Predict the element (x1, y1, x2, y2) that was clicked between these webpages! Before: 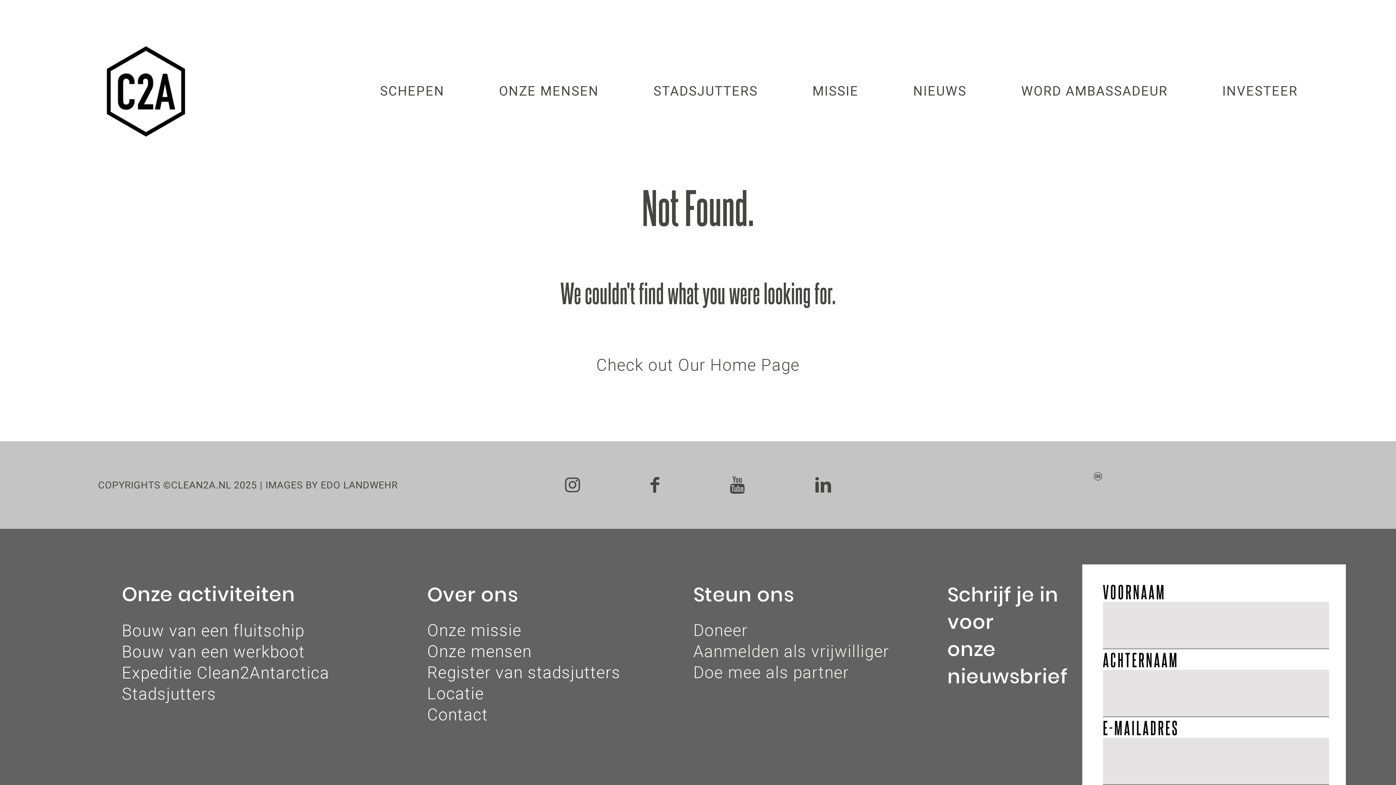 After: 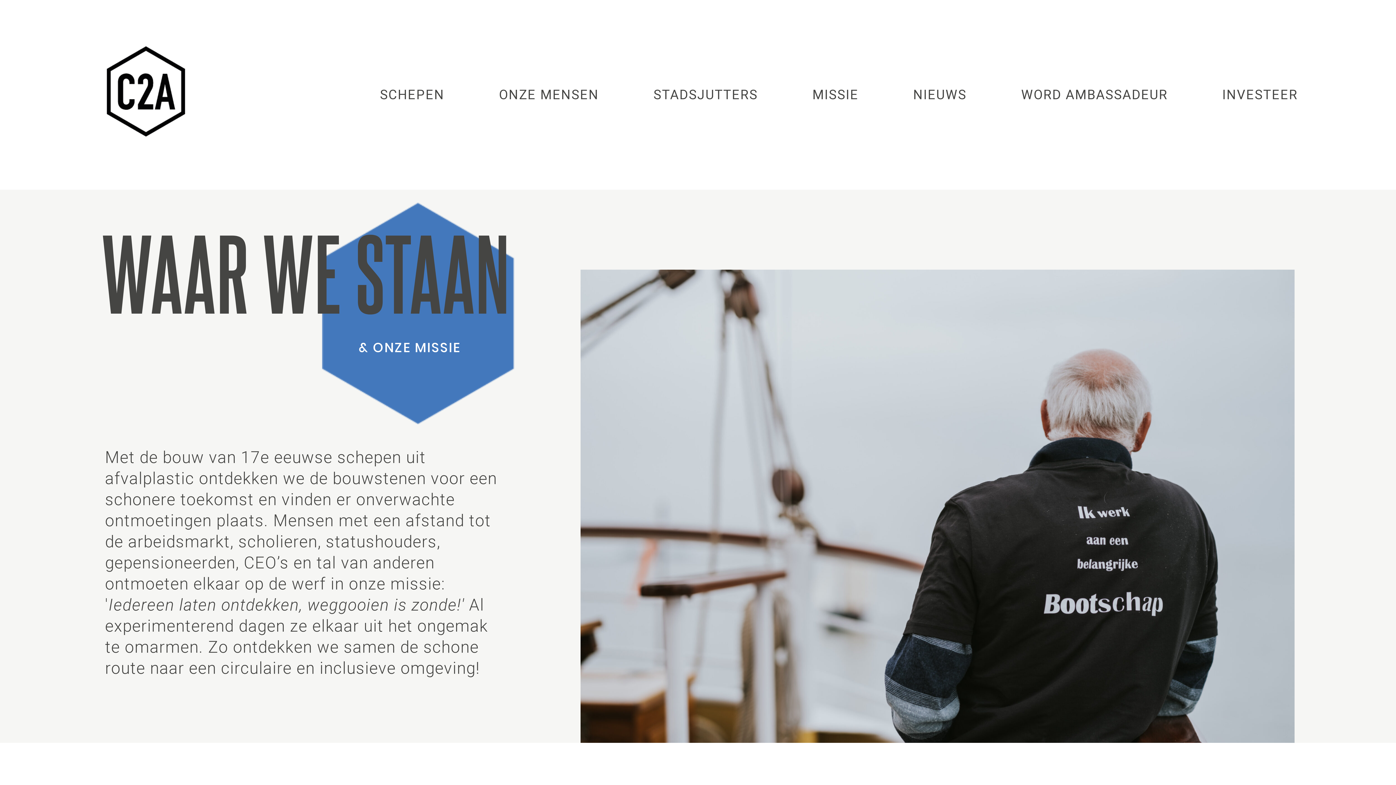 Action: label: MISSIE bbox: (812, 84, 858, 98)